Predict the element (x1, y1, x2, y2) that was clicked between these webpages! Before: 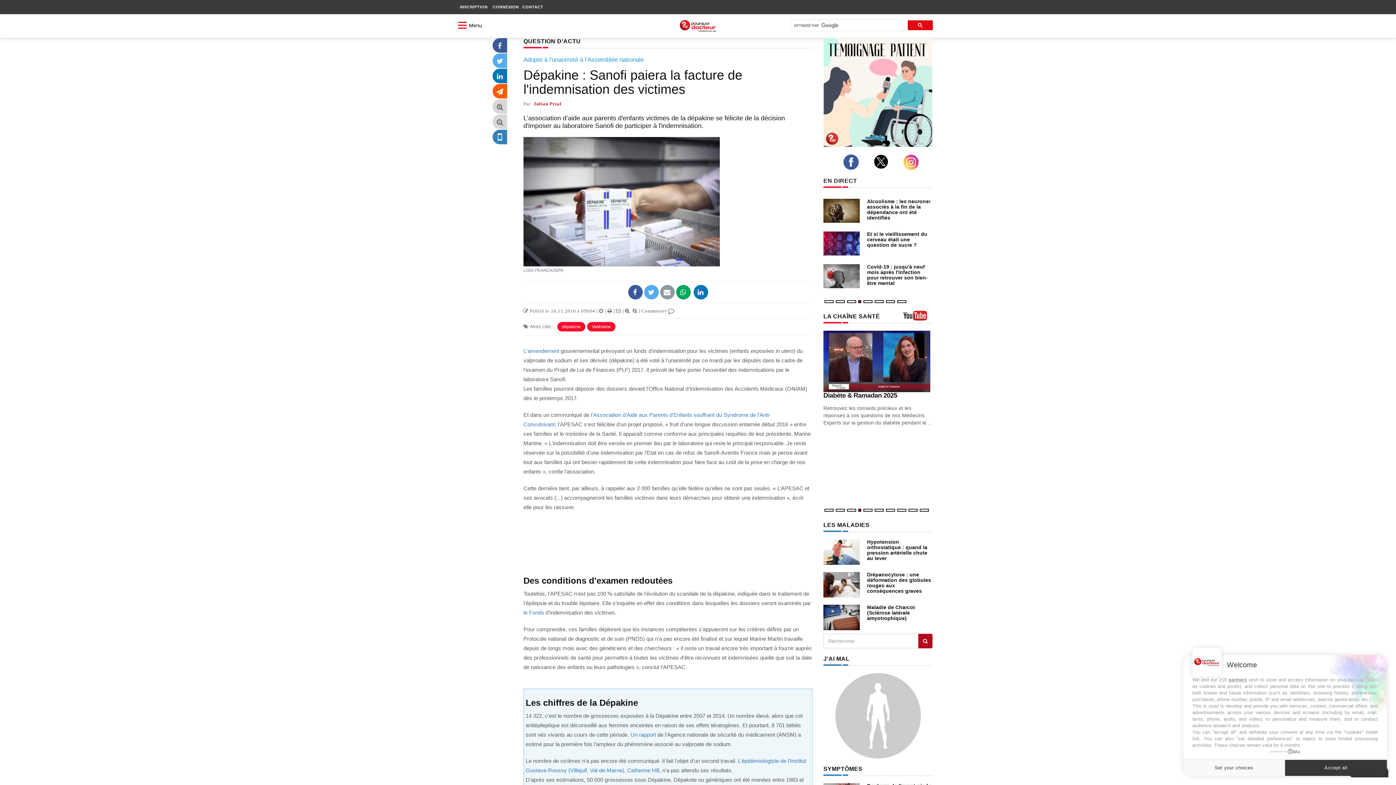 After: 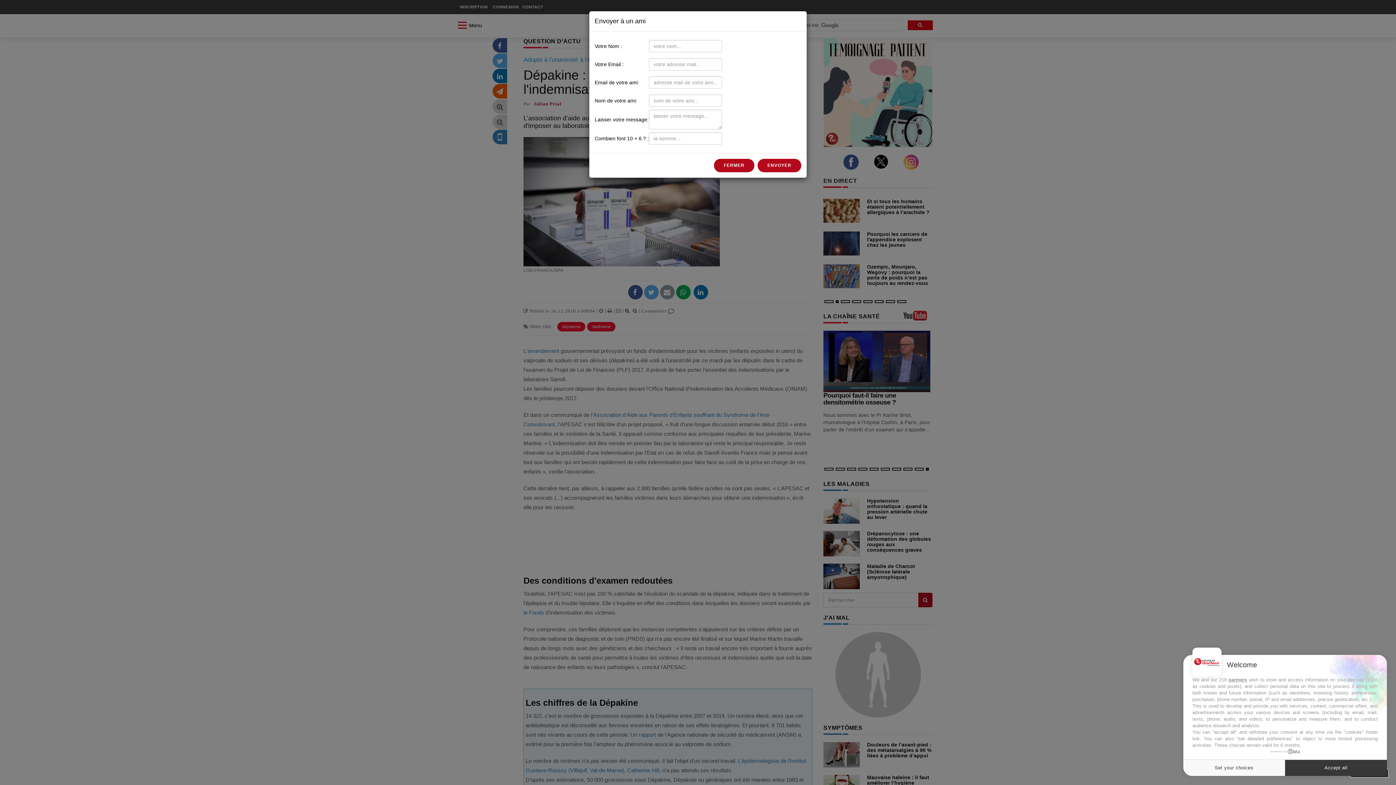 Action: bbox: (492, 88, 507, 94)